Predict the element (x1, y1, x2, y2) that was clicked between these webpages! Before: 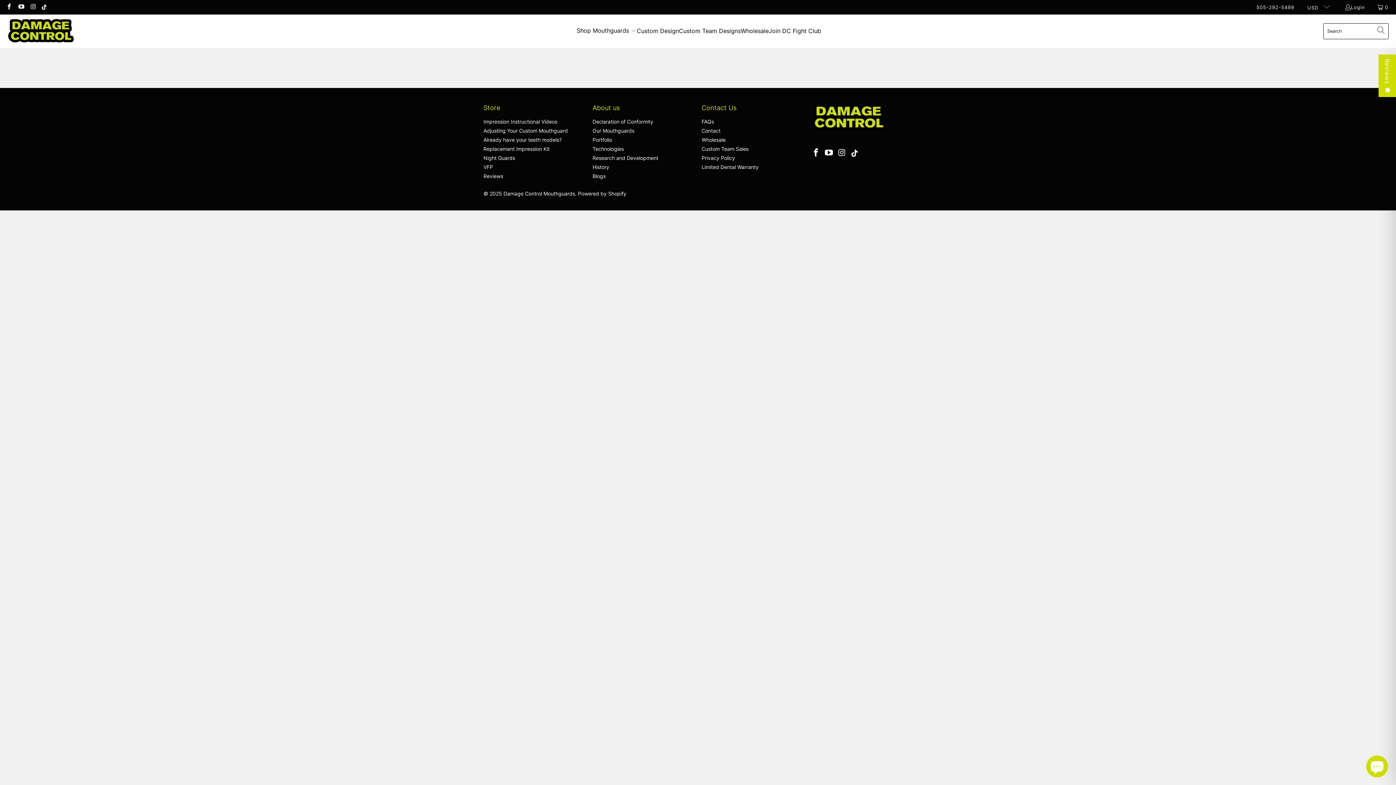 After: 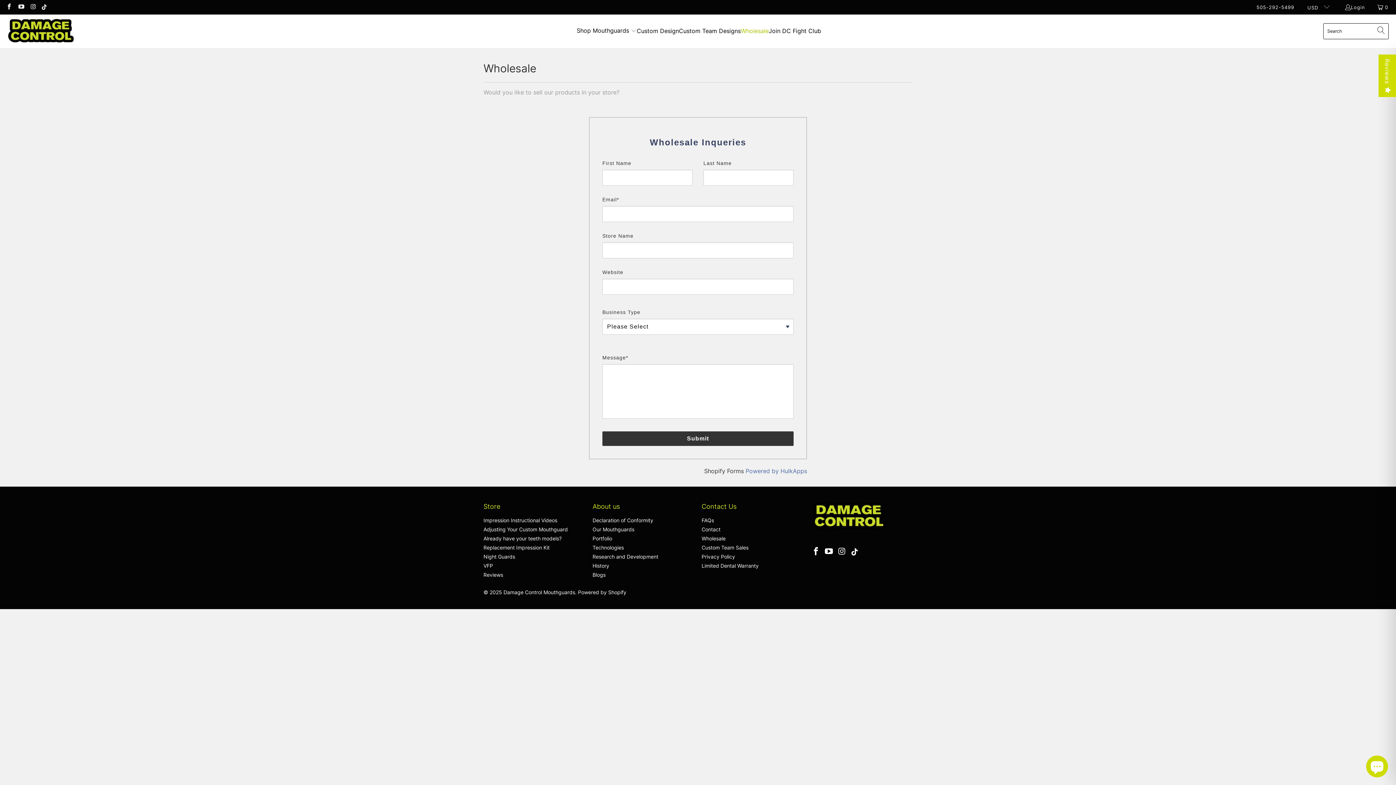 Action: label: Wholesale bbox: (701, 136, 725, 142)